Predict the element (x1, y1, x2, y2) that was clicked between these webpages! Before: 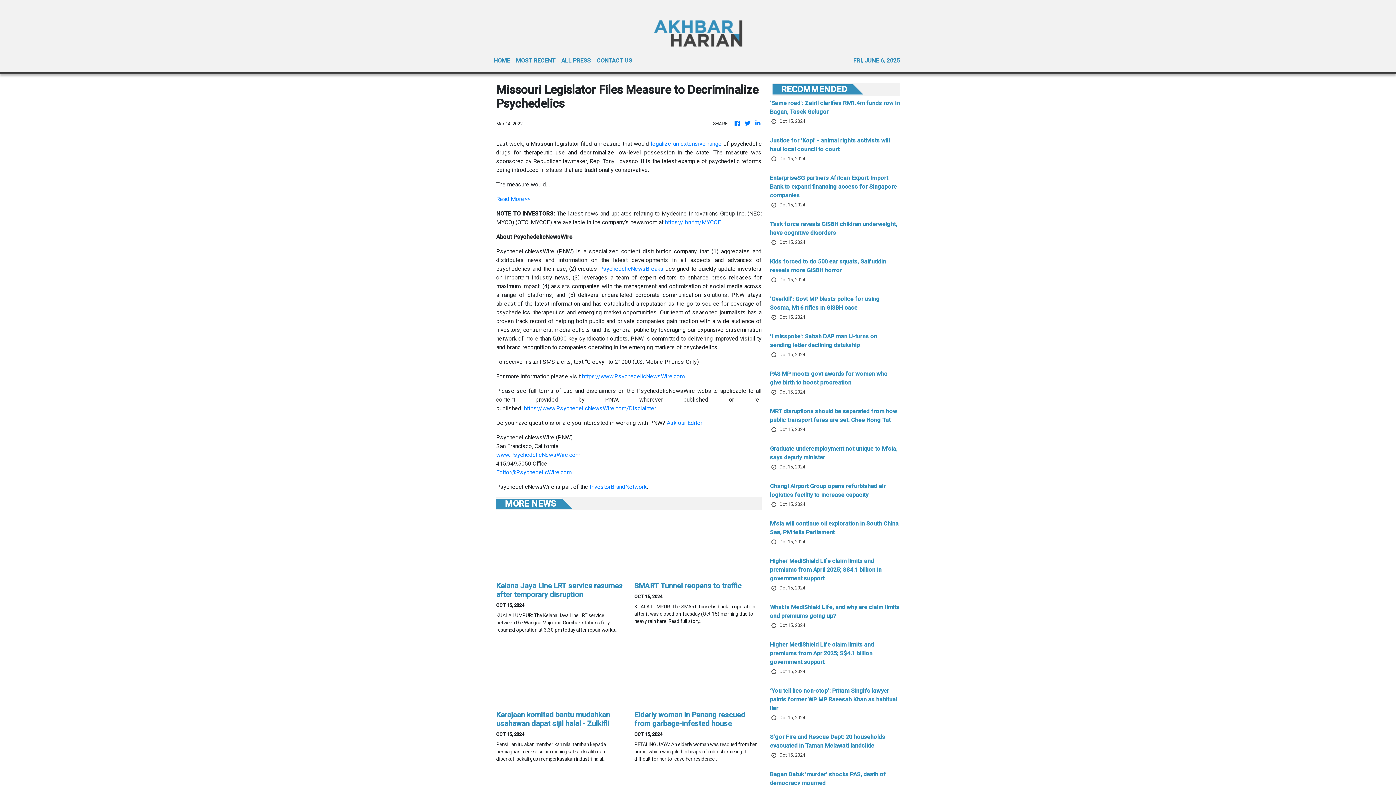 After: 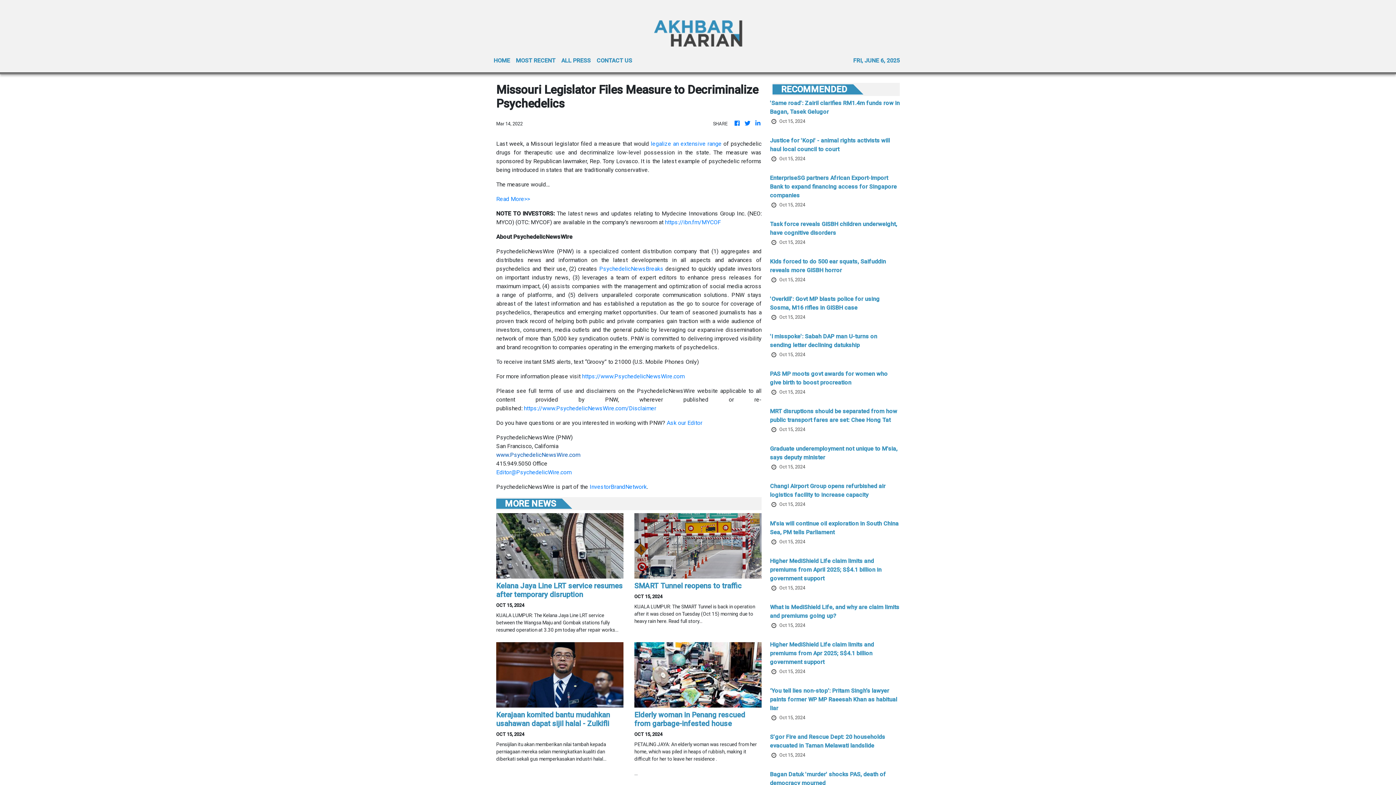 Action: label: www.PsychedelicNewsWire.com bbox: (496, 451, 580, 458)